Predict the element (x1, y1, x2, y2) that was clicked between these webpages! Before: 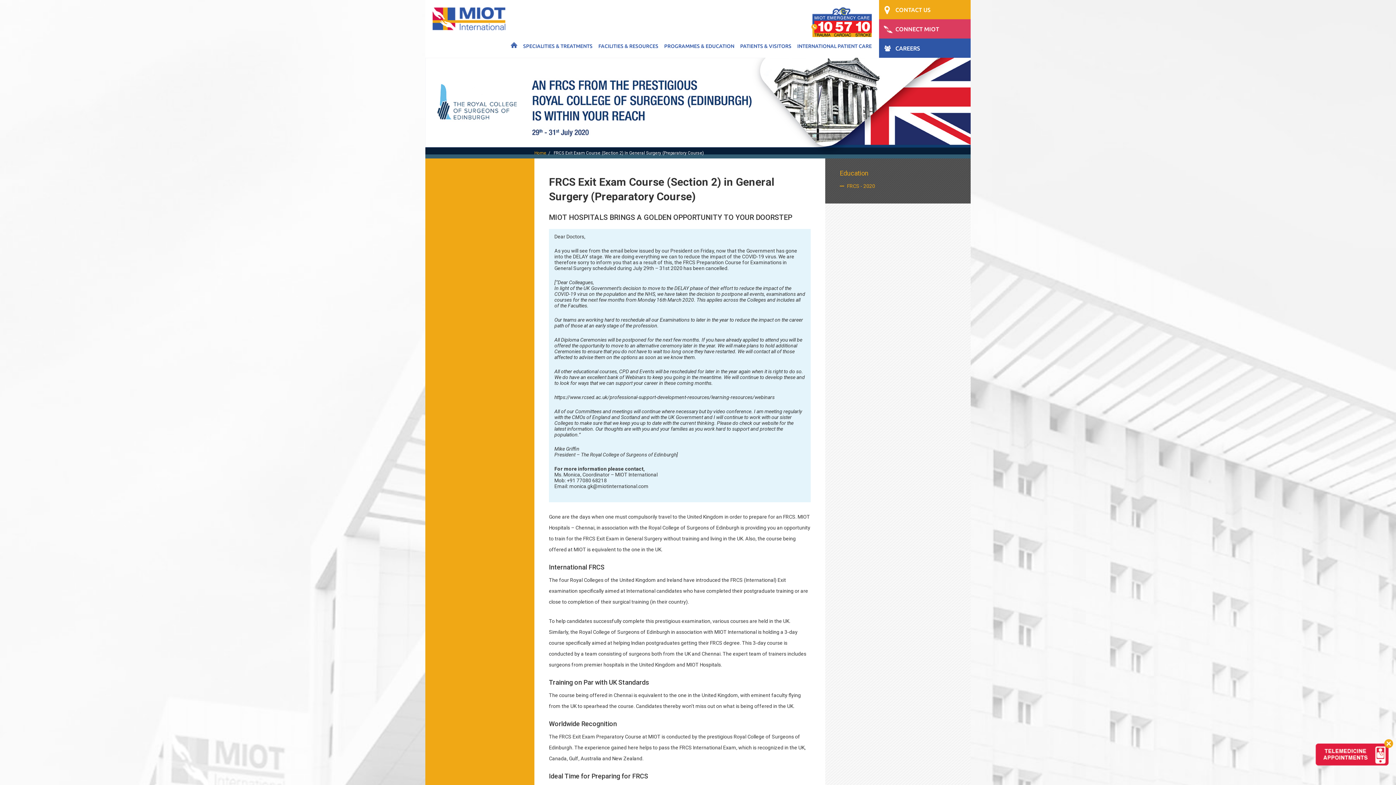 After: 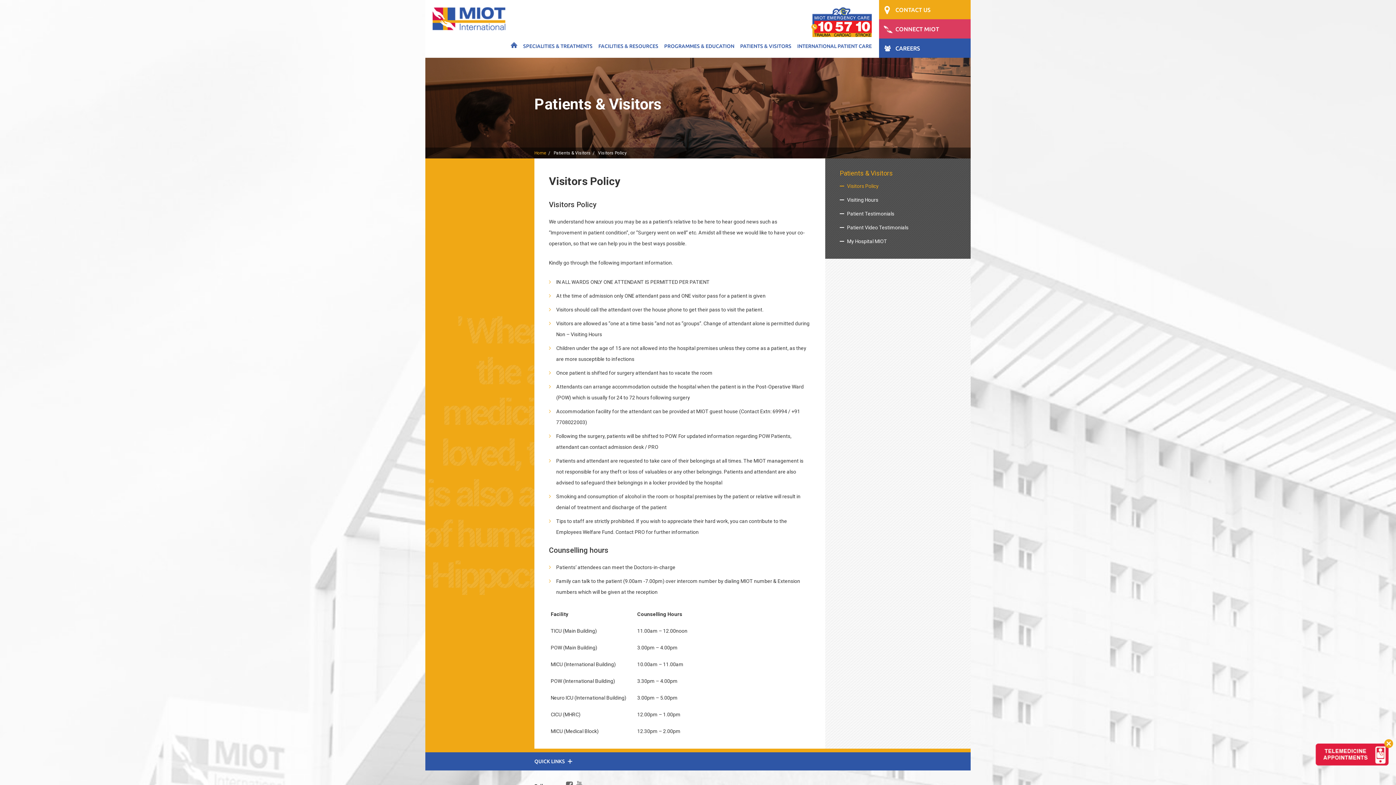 Action: bbox: (740, 41, 791, 50) label: PATIENTS & VISITORS